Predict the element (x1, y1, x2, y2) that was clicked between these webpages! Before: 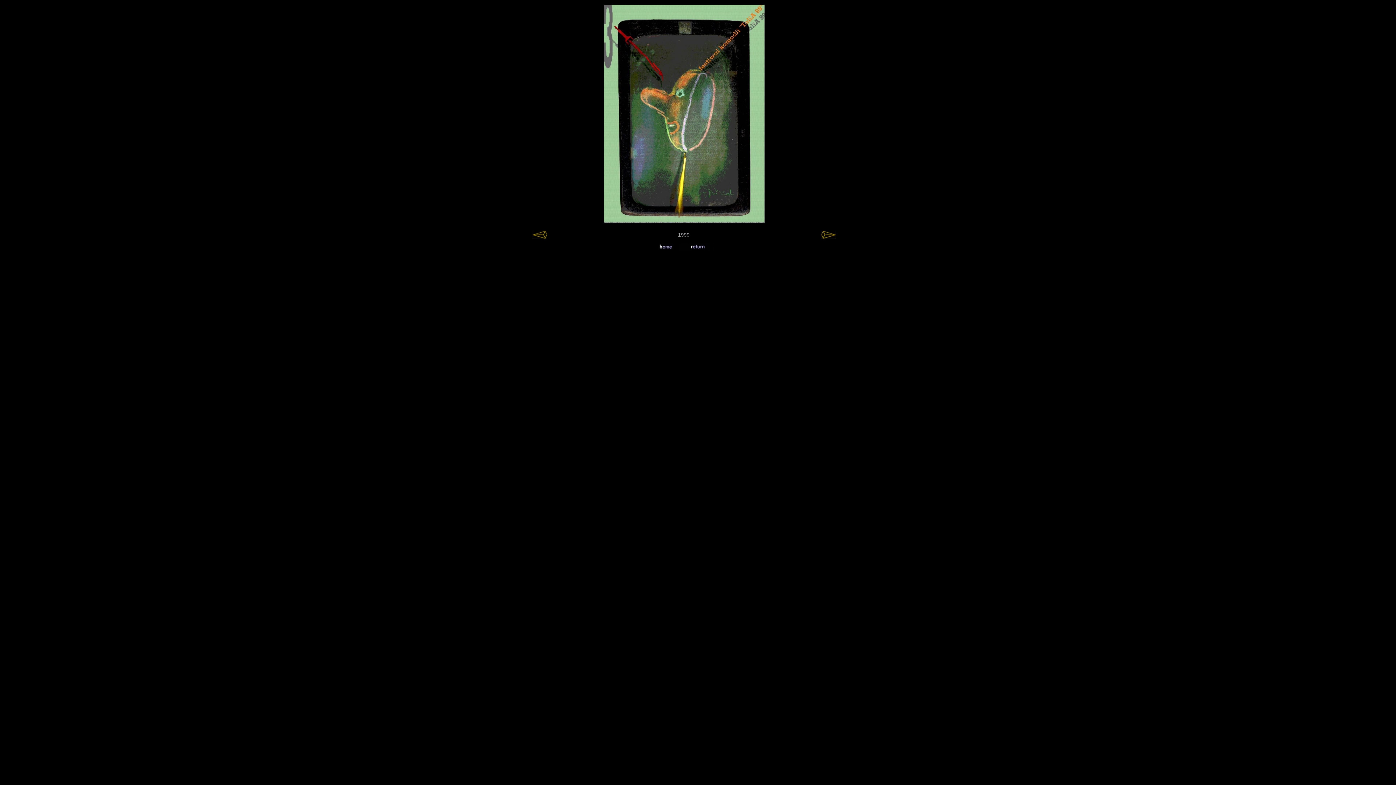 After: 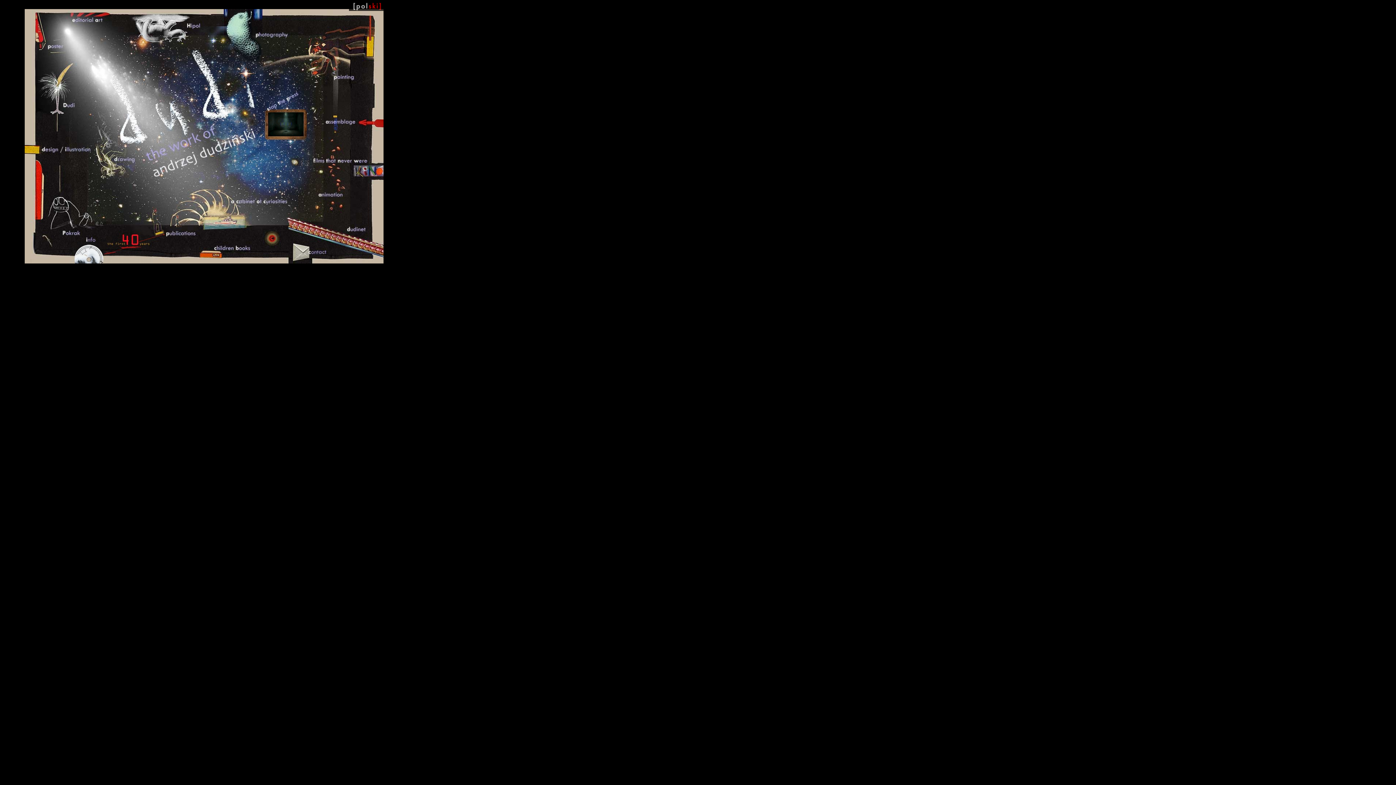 Action: bbox: (652, 246, 679, 253)